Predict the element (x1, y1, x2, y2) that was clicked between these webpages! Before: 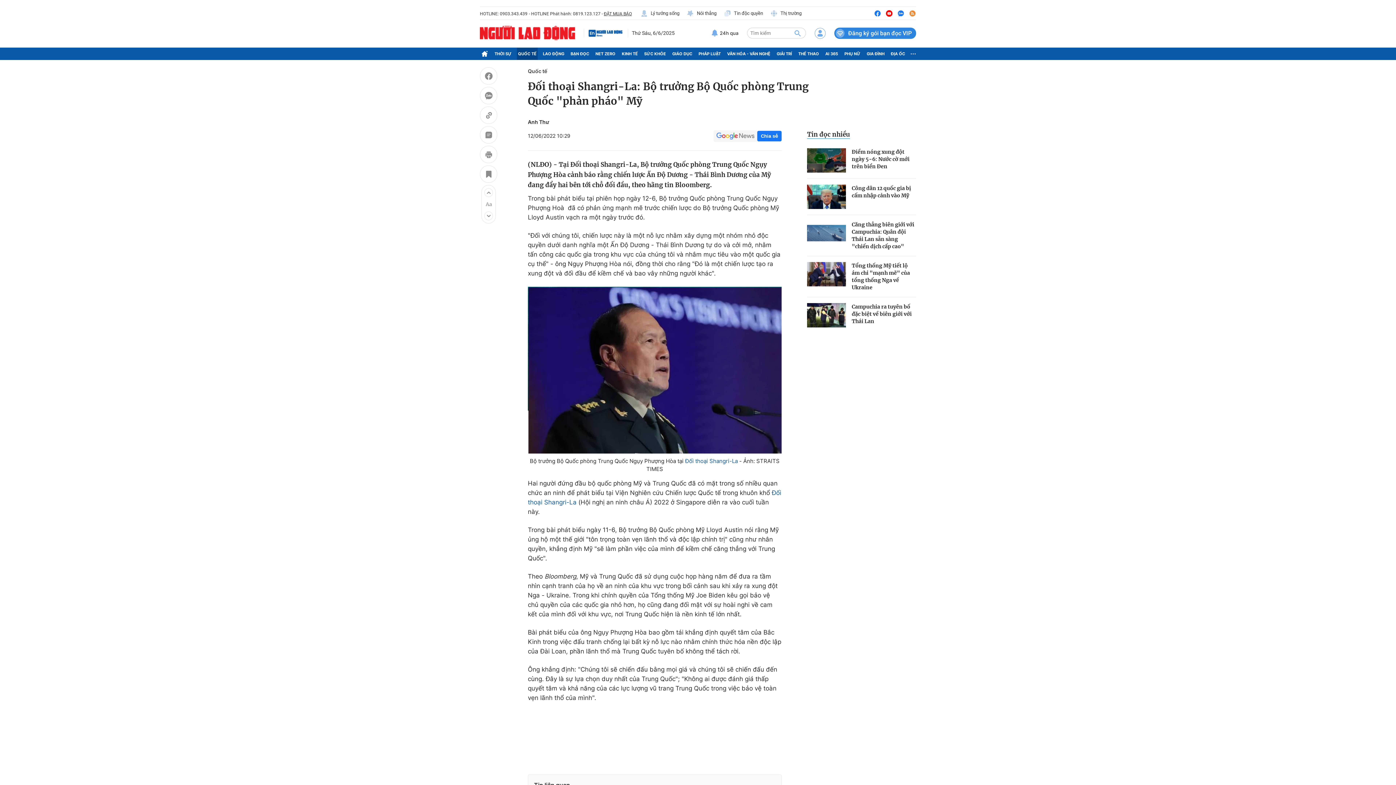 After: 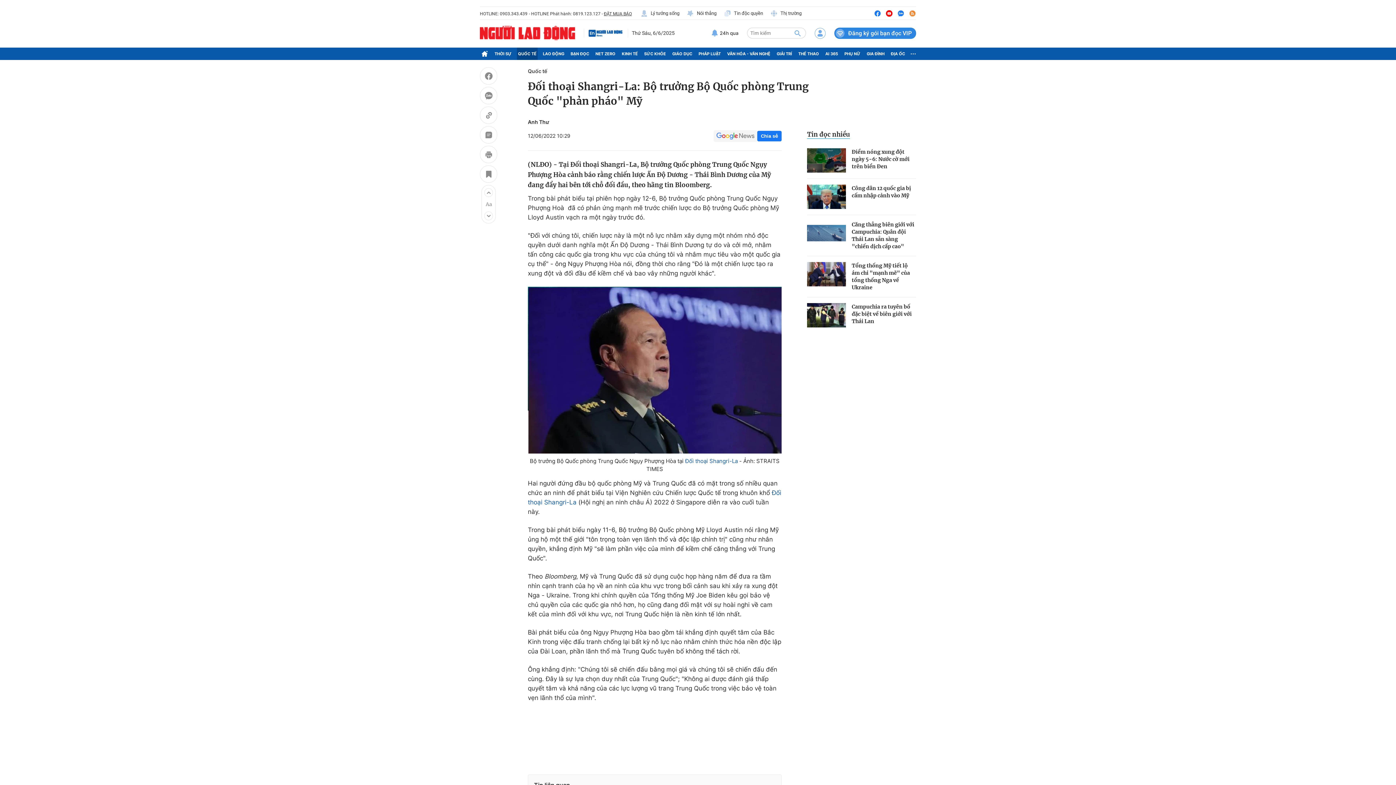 Action: label: btn-search bbox: (792, 27, 803, 38)